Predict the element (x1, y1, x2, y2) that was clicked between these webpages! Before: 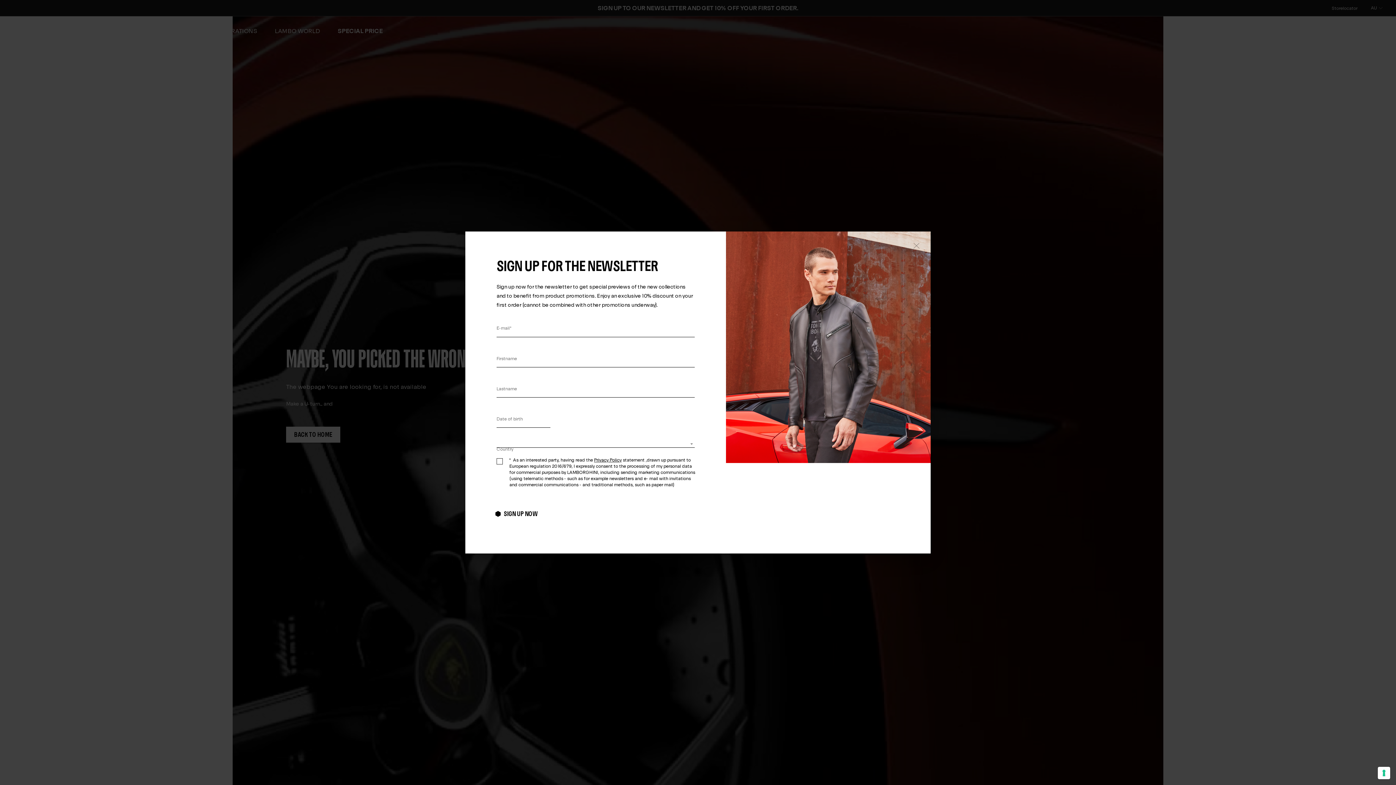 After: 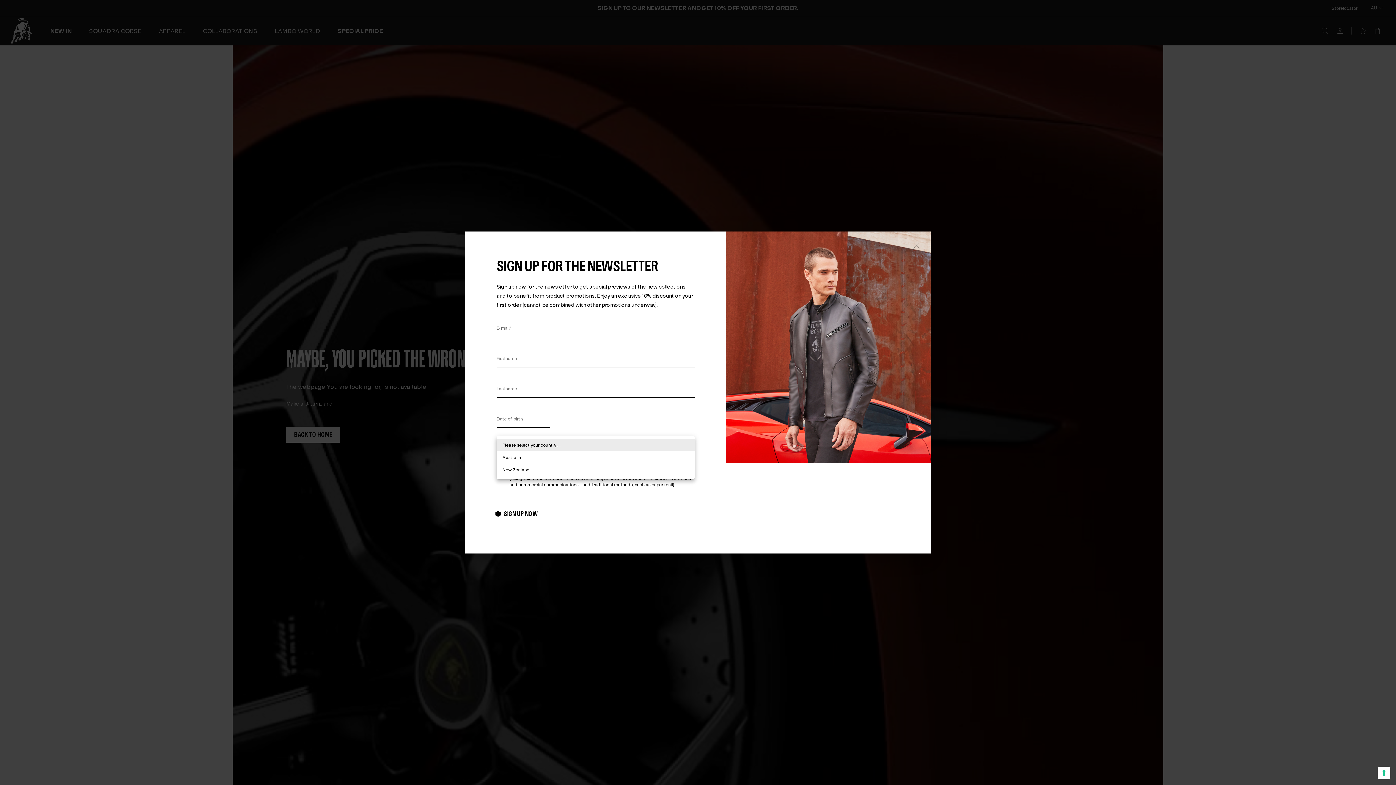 Action: label: ​ bbox: (496, 442, 694, 447)